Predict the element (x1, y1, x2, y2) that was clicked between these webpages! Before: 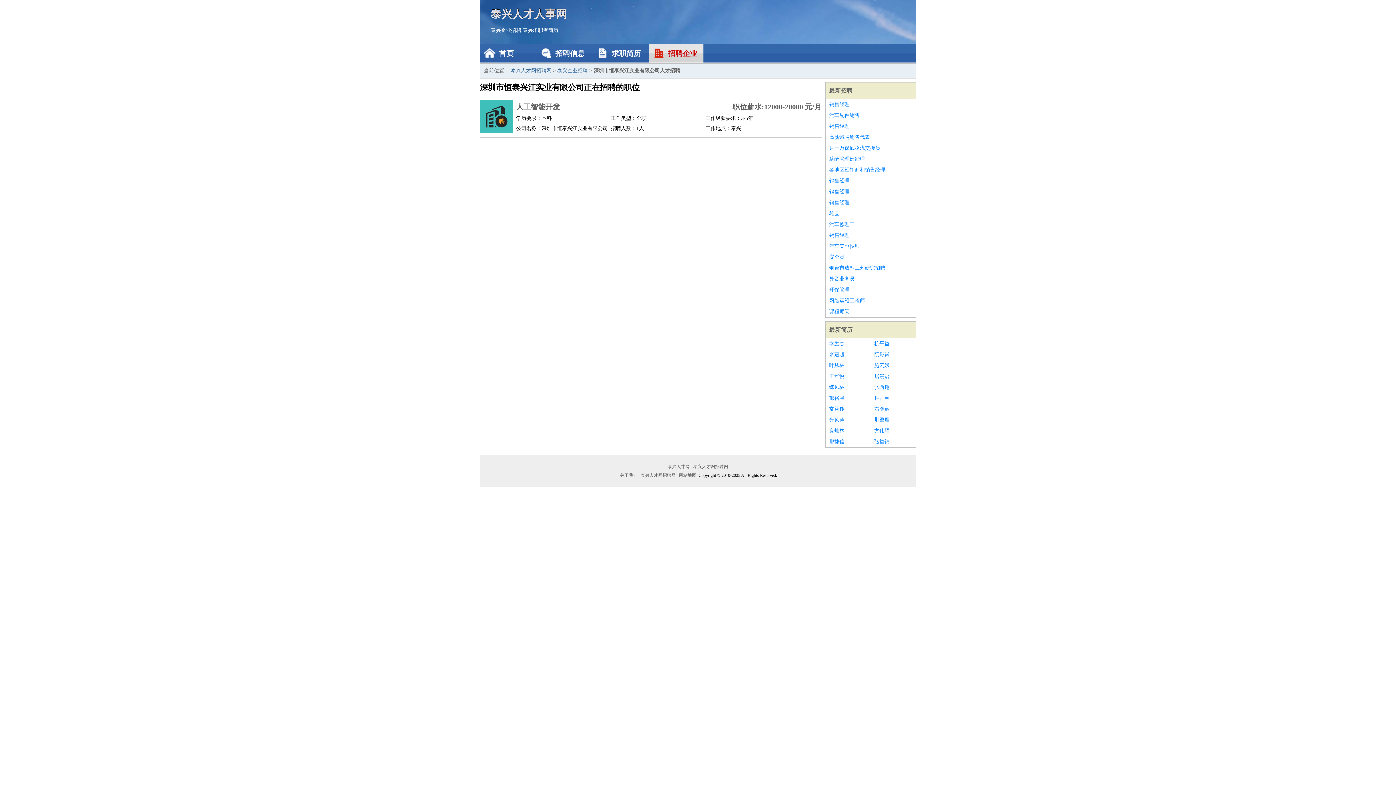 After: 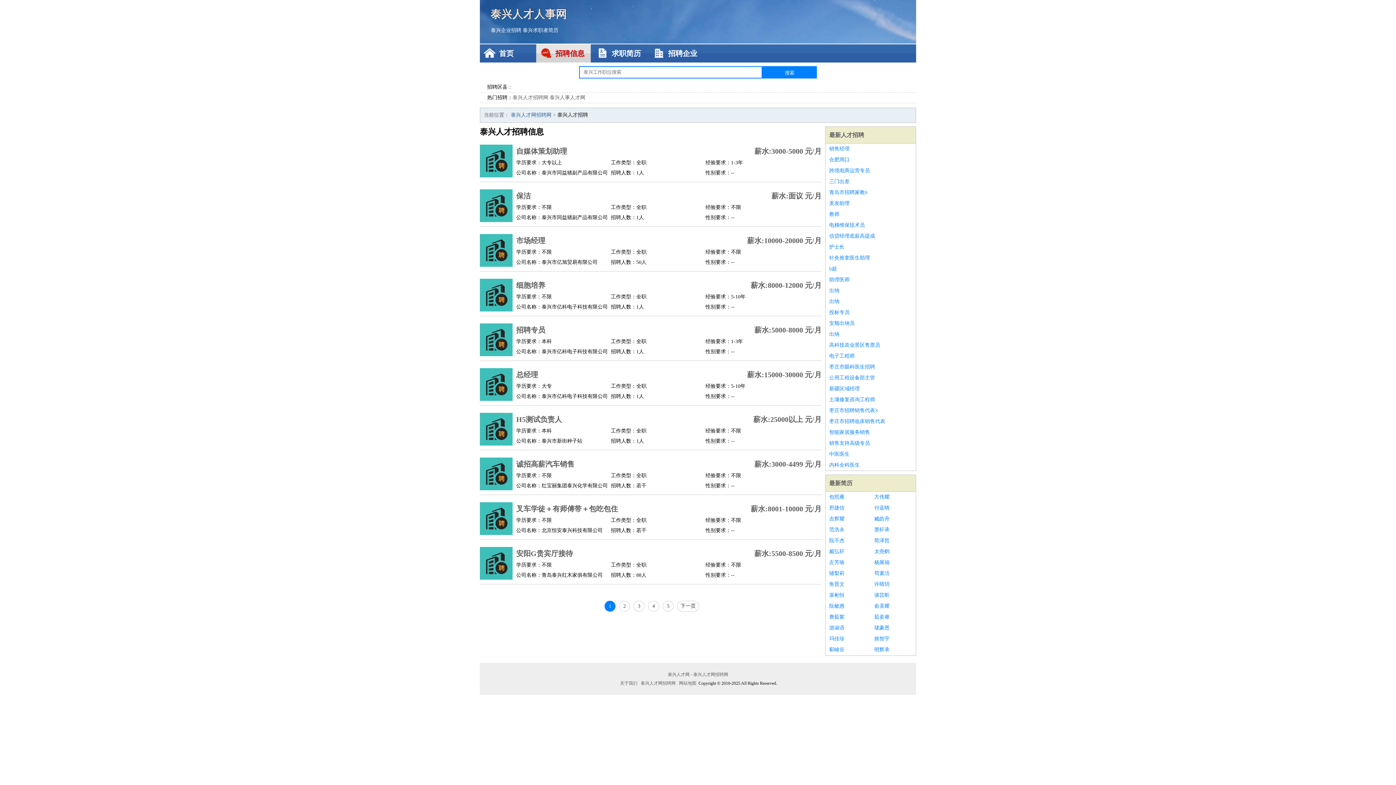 Action: bbox: (490, 27, 521, 33) label: 泰兴企业招聘